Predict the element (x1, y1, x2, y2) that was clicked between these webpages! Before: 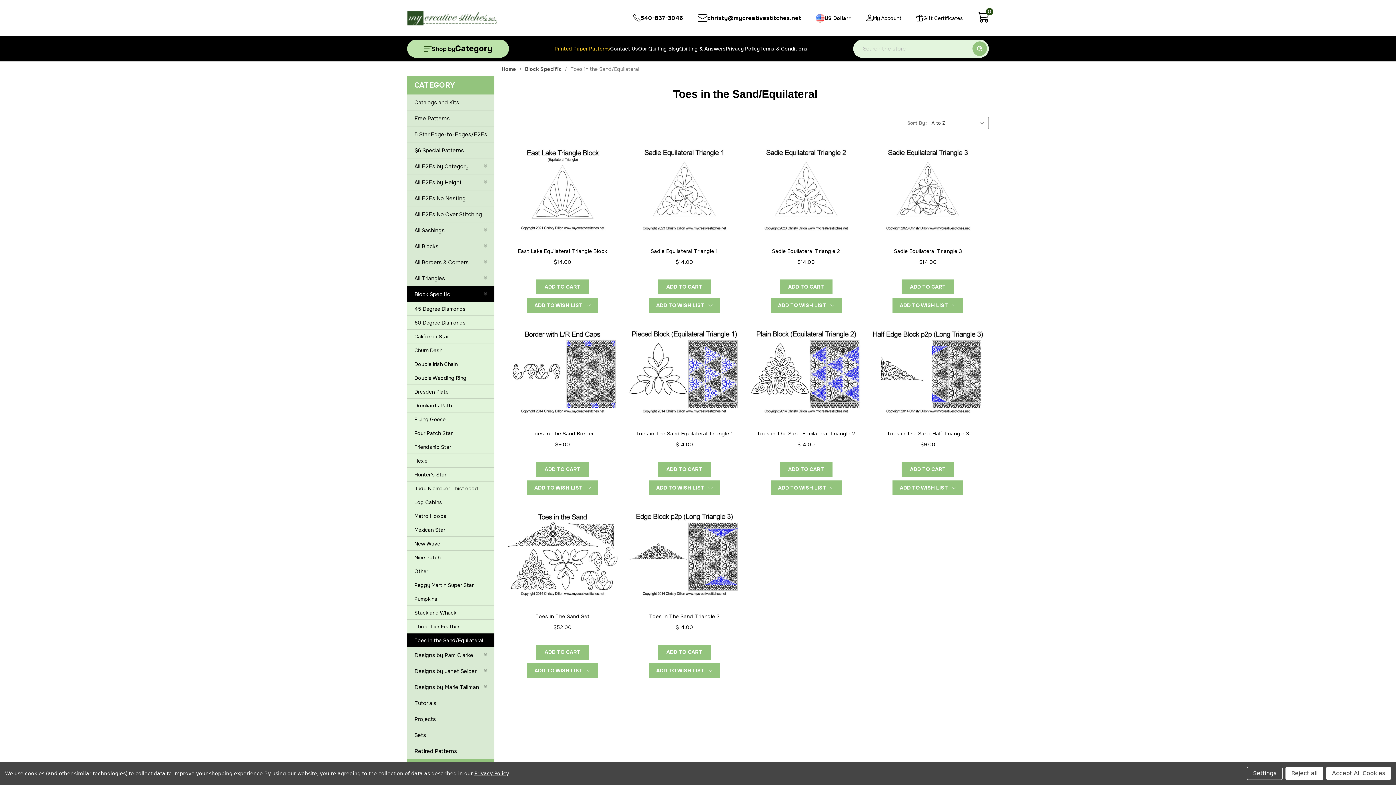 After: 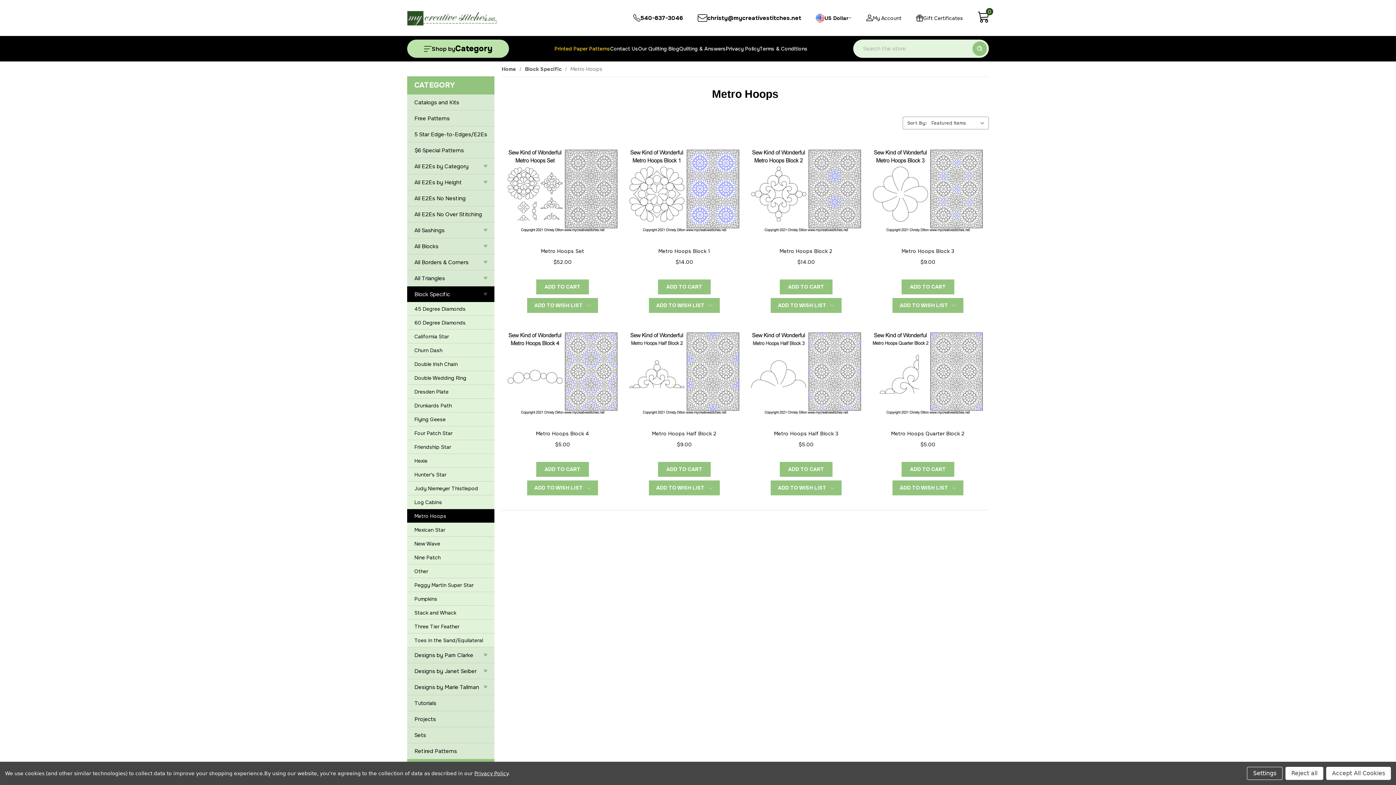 Action: label: Metro Hoops bbox: (407, 509, 494, 522)